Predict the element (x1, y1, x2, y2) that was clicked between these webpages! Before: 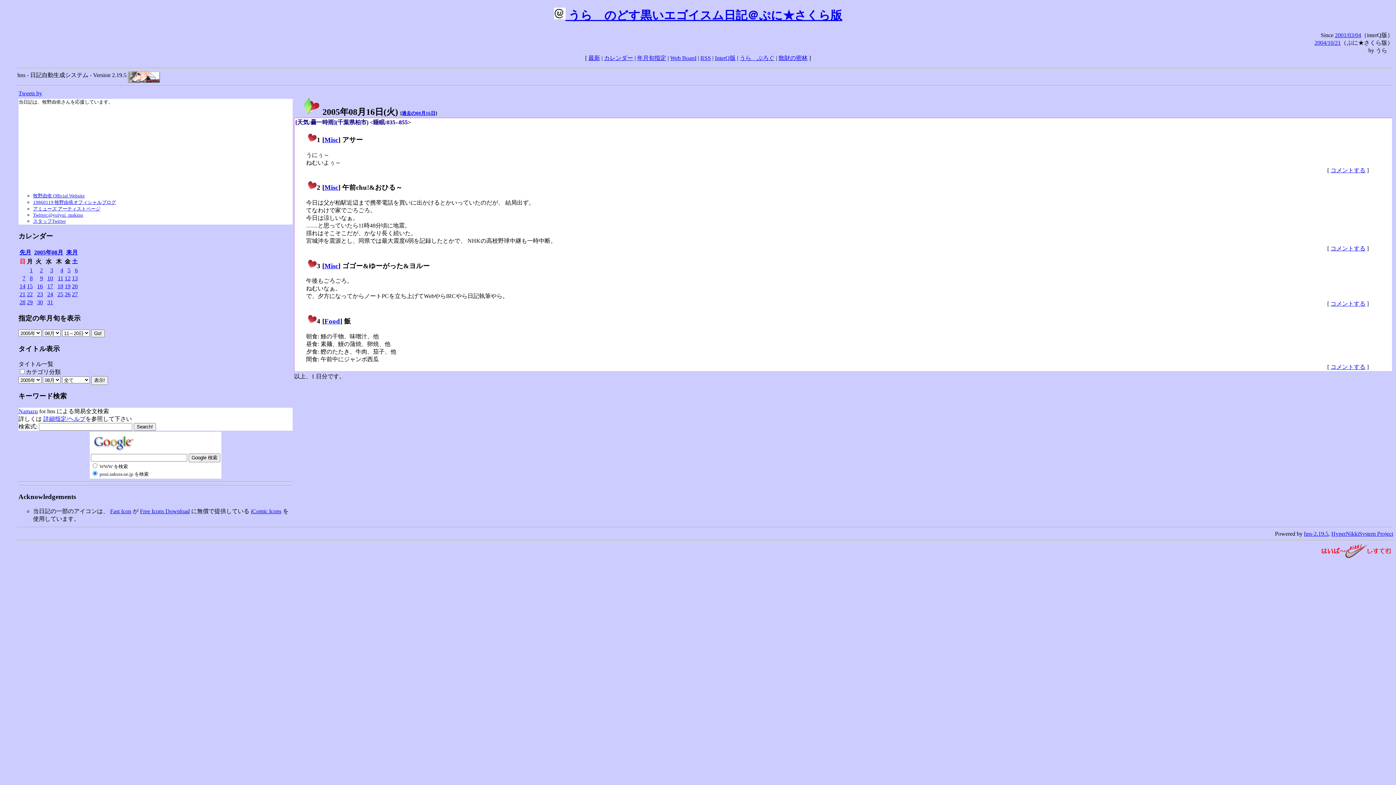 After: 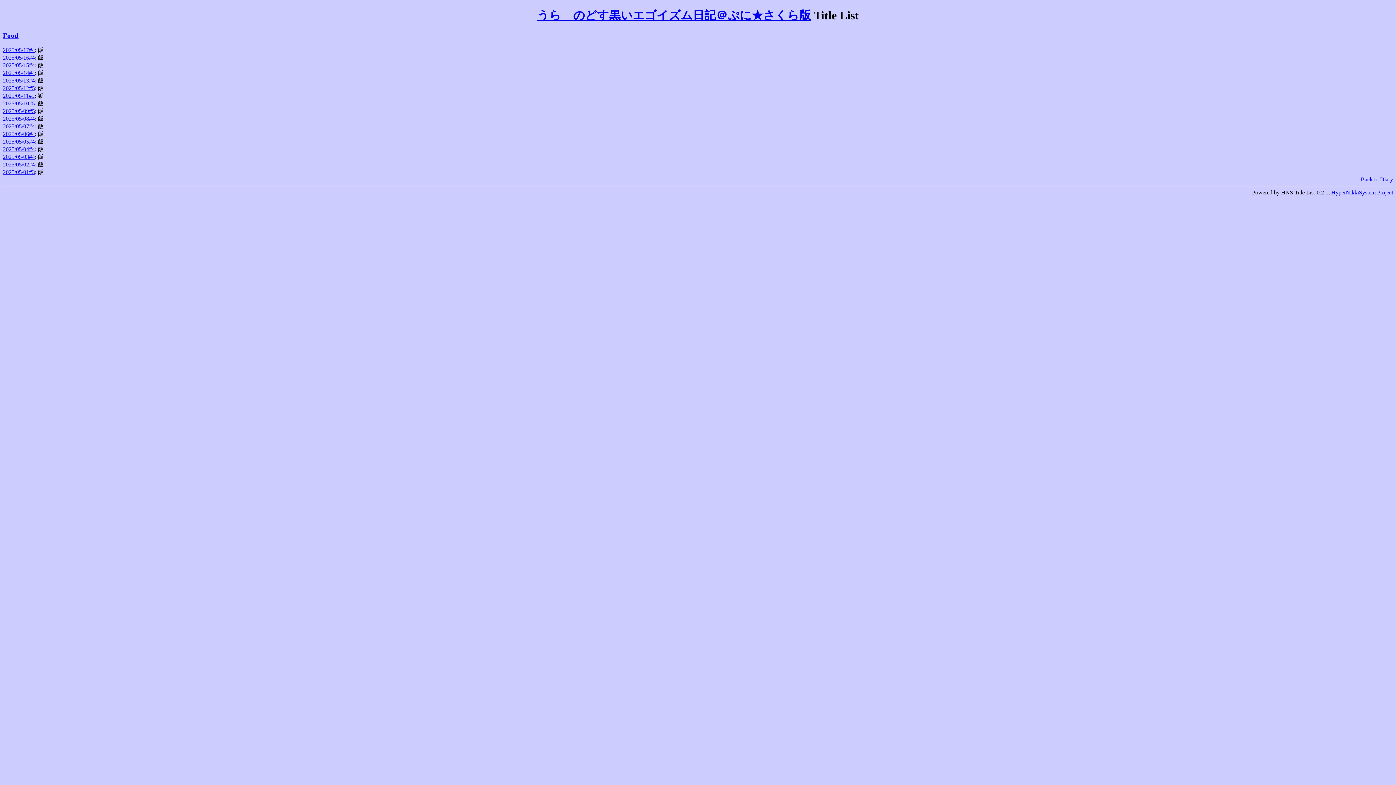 Action: bbox: (324, 317, 340, 325) label: Food